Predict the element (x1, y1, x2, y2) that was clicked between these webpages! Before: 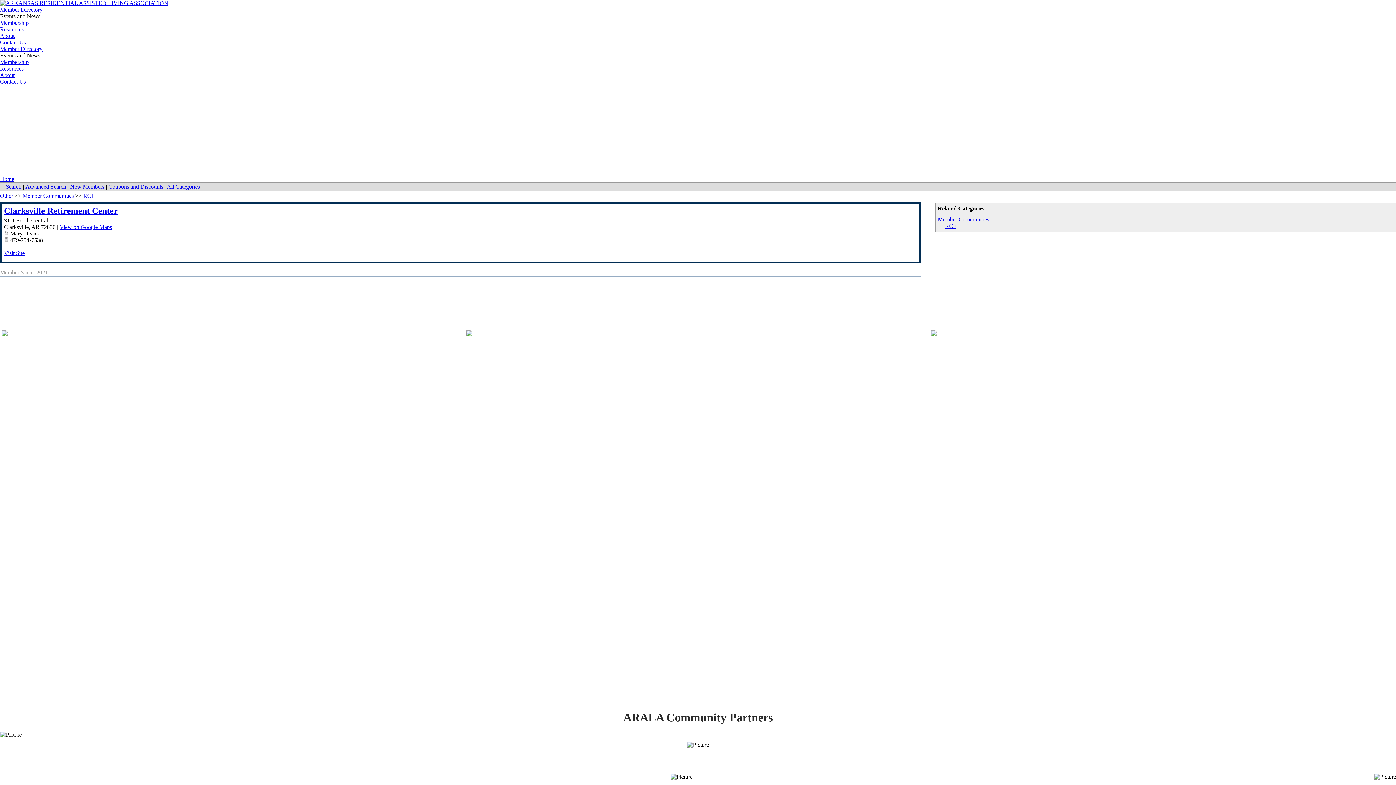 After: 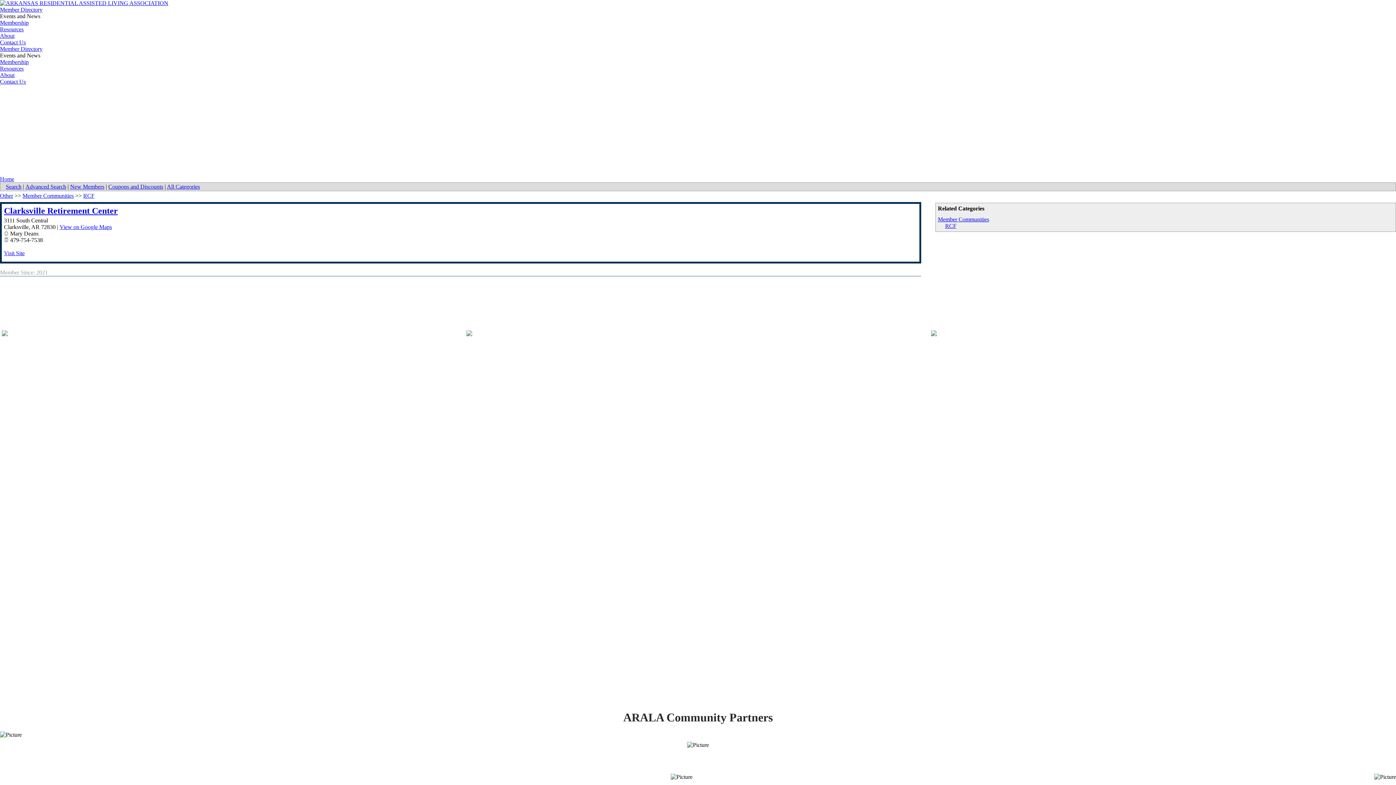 Action: bbox: (1374, 774, 1396, 780)